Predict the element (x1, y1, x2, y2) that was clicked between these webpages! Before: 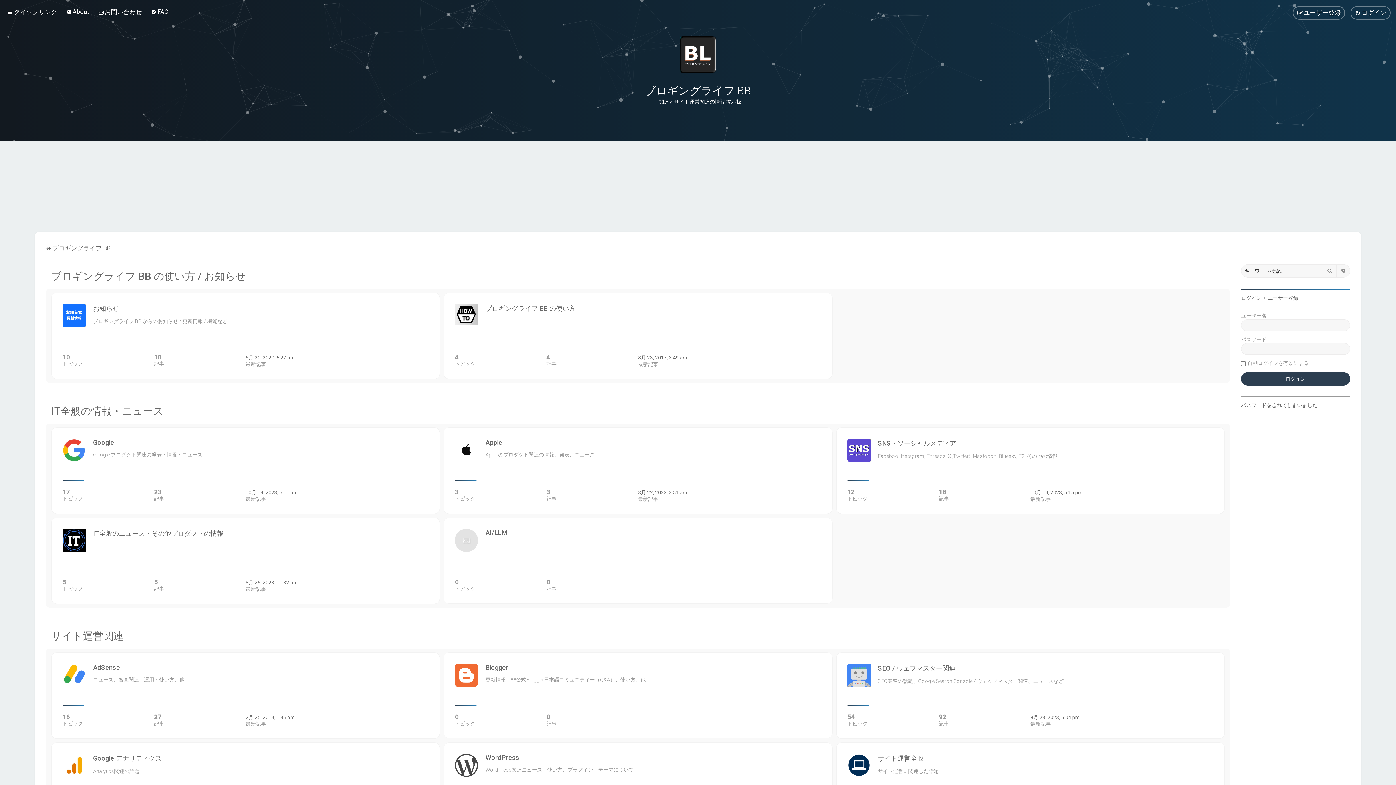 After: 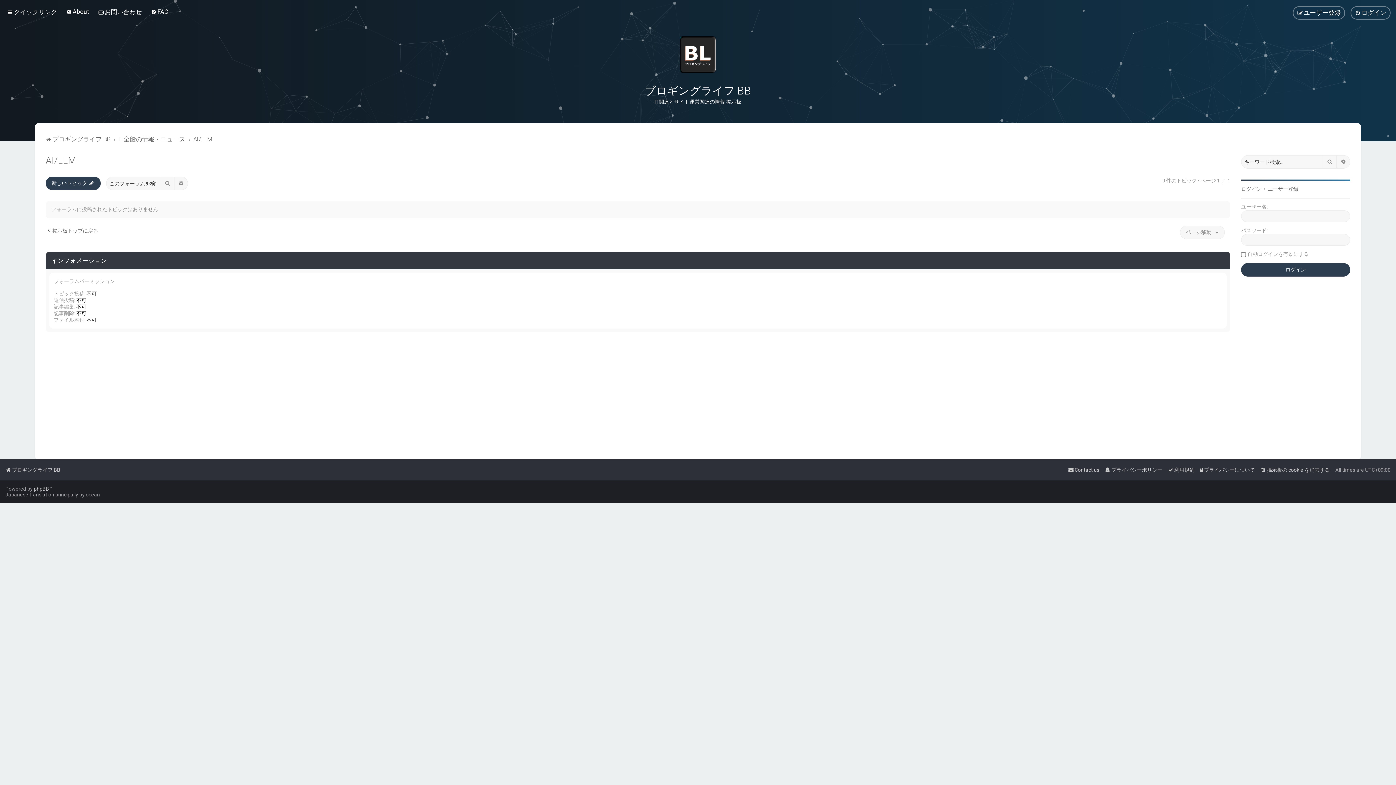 Action: bbox: (444, 518, 832, 603) label: AI/LLM
0
トピック
0
記事